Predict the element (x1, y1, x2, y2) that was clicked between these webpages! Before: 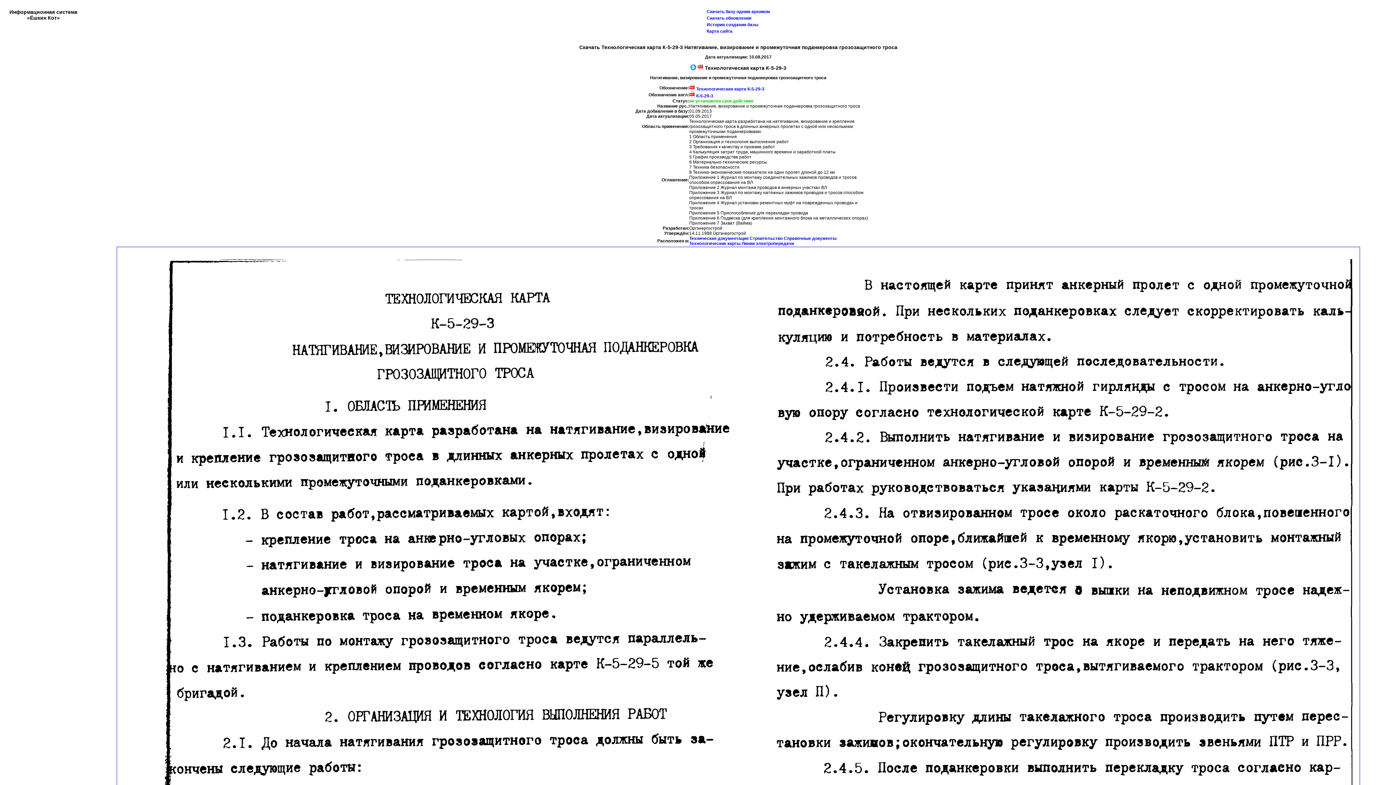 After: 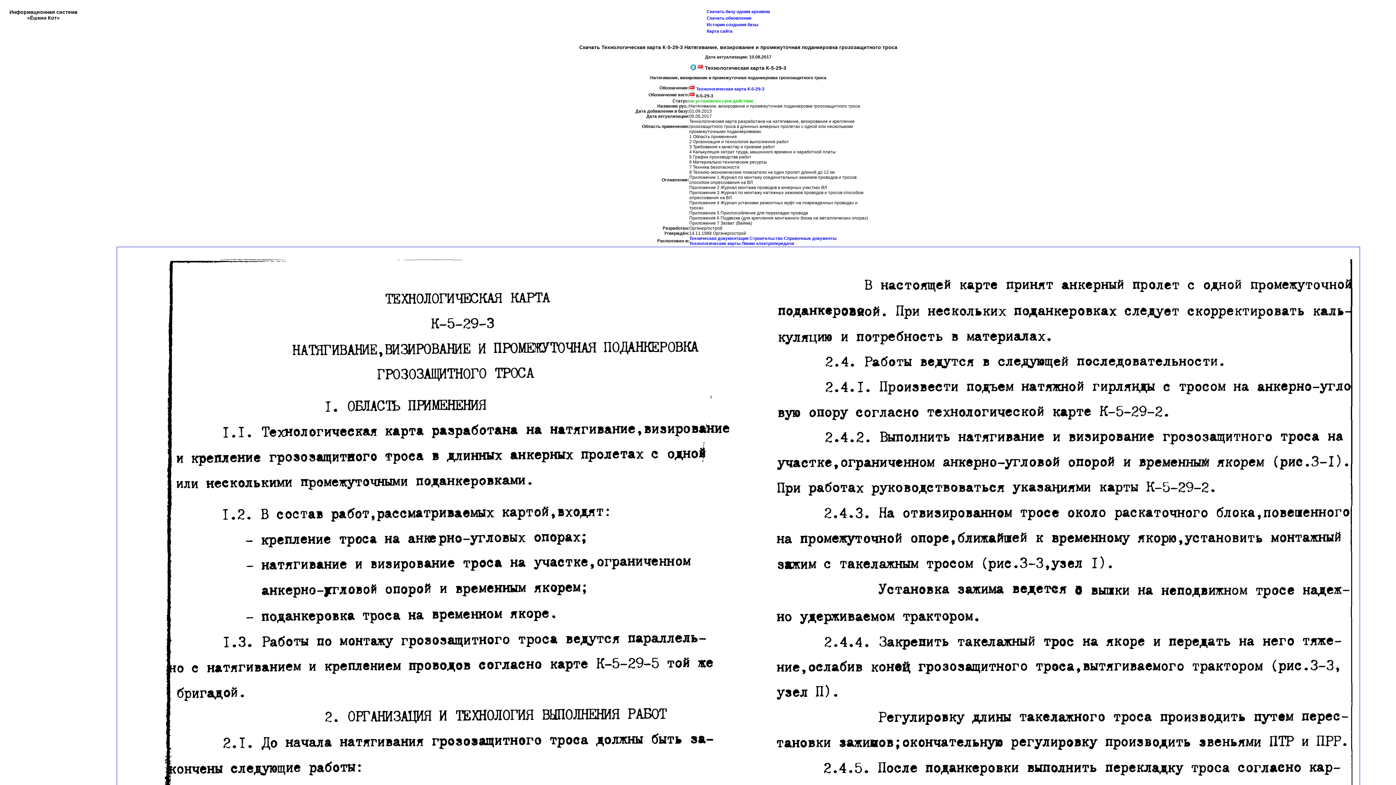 Action: bbox: (696, 93, 713, 98) label: К-5-29-3